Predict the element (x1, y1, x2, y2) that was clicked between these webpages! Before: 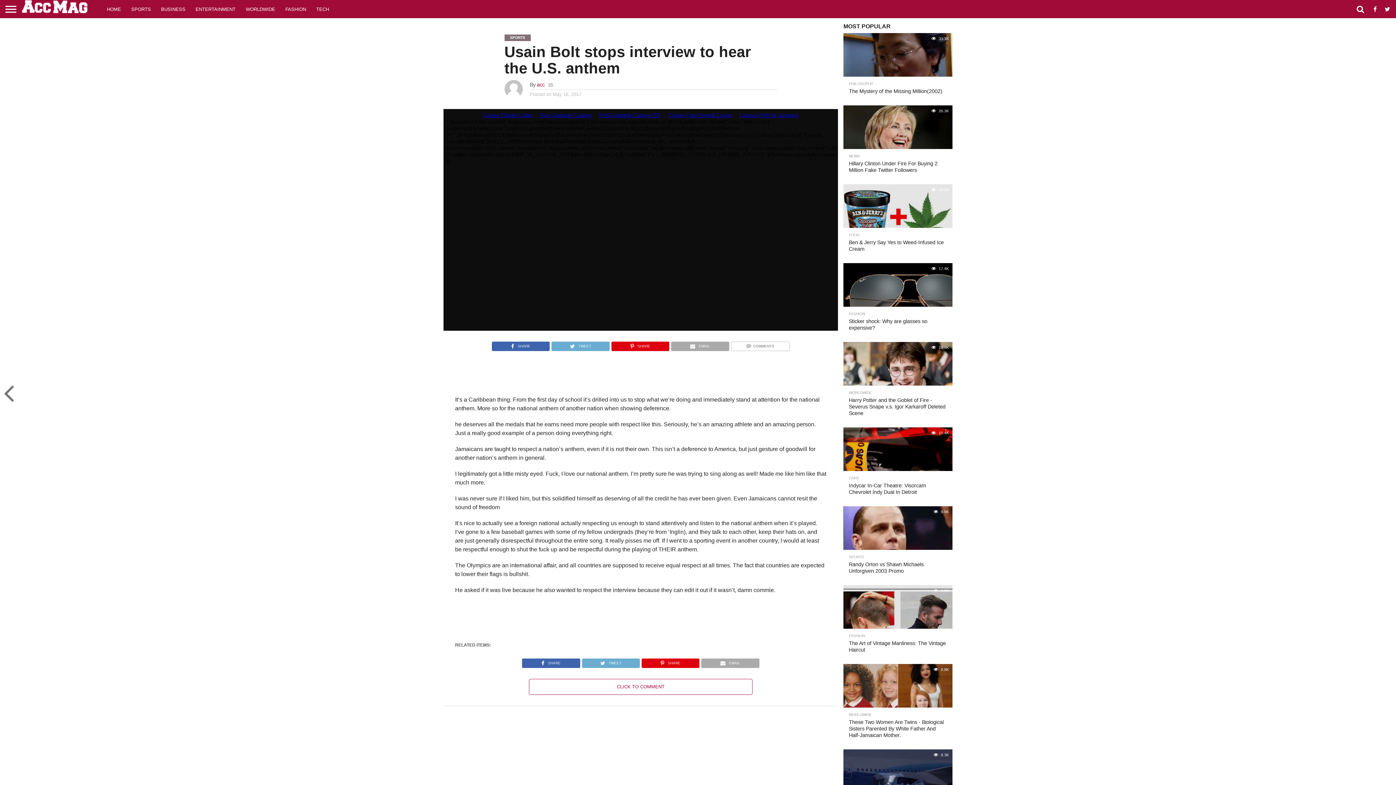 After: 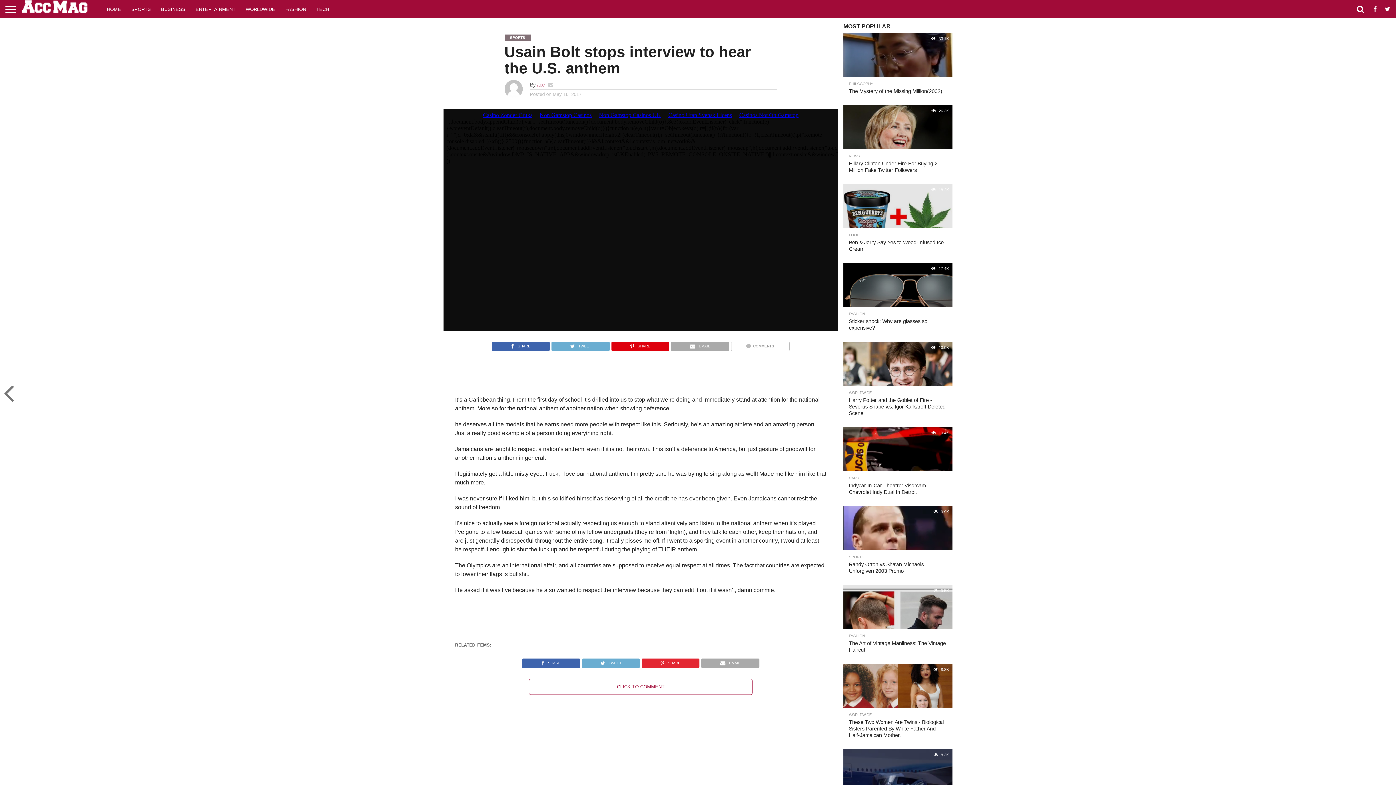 Action: label: SHARE bbox: (641, 658, 699, 664)